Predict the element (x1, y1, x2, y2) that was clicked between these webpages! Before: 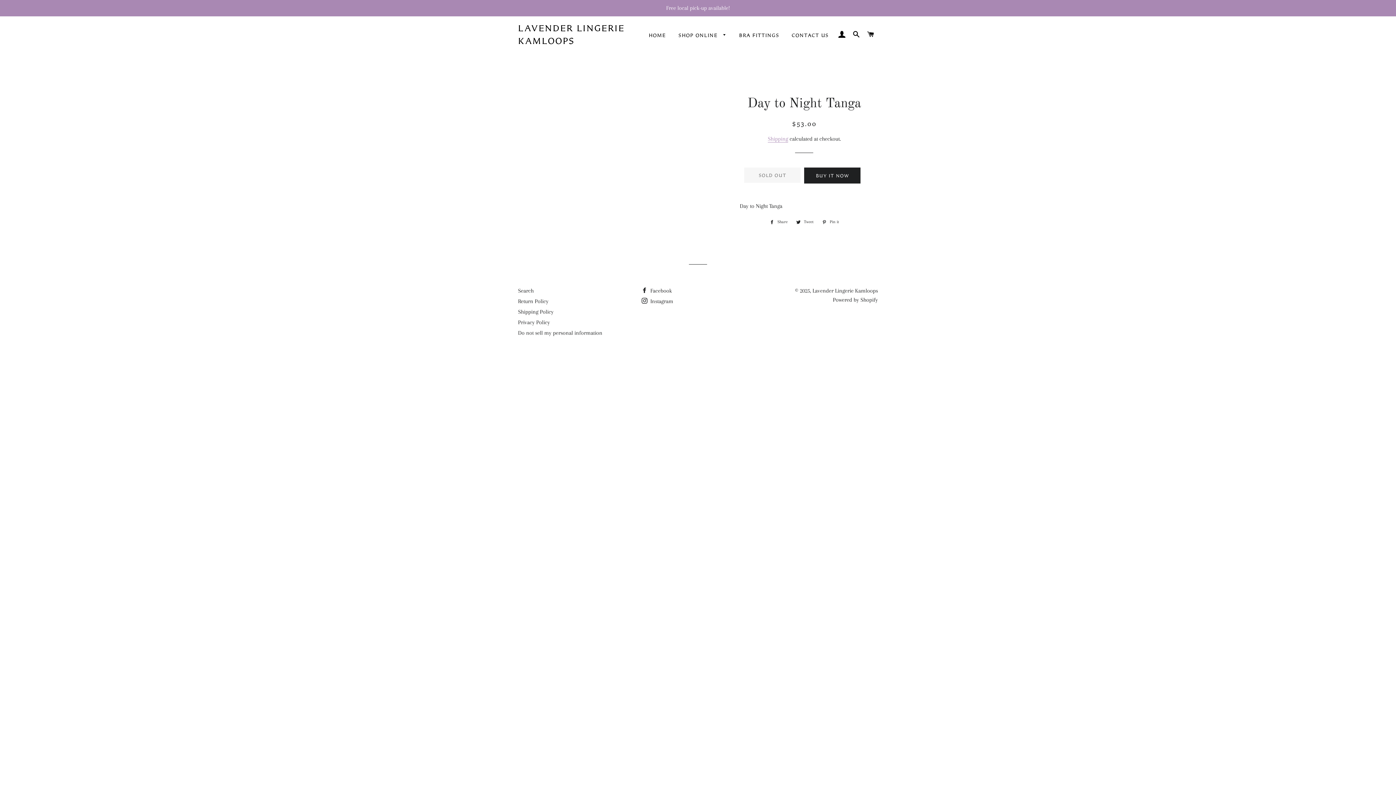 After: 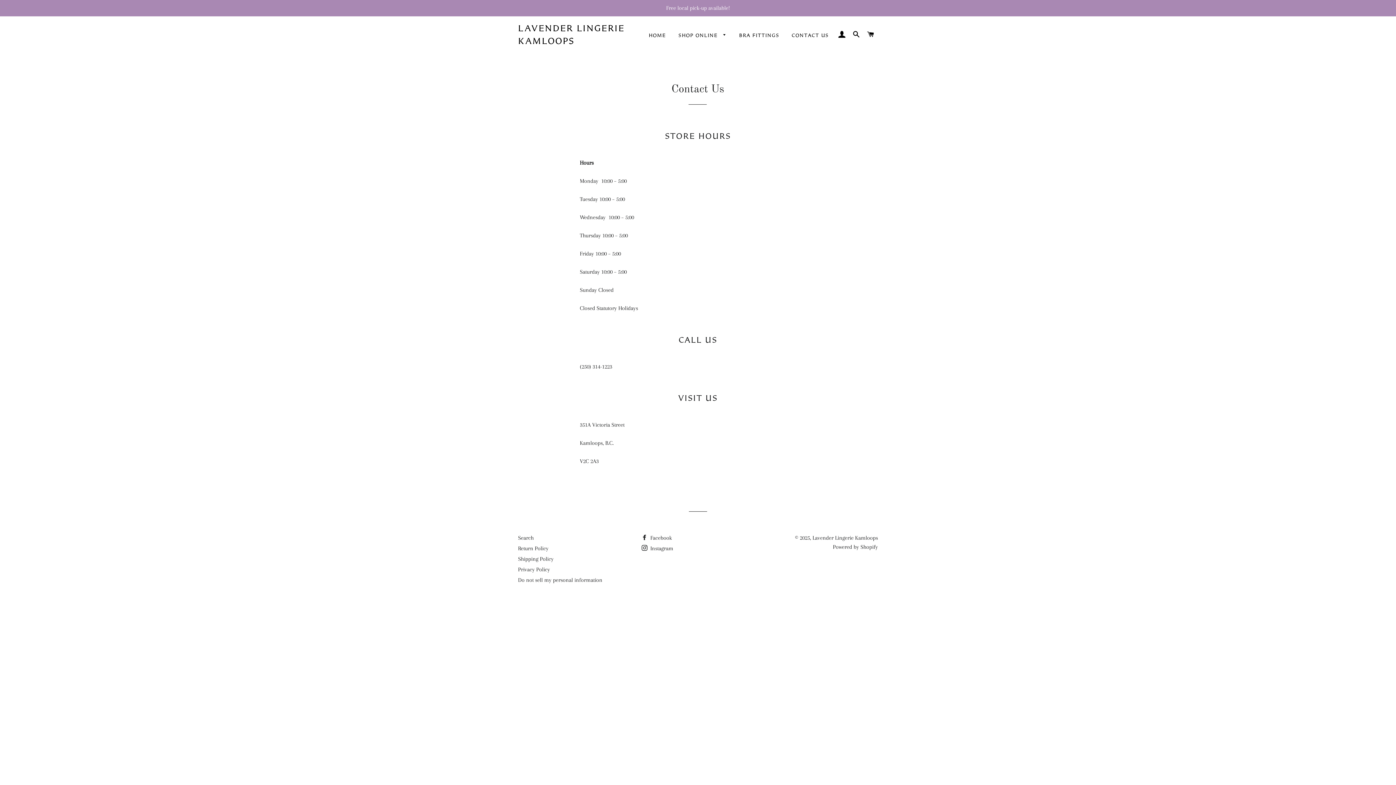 Action: label: CONTACT US bbox: (786, 25, 834, 44)